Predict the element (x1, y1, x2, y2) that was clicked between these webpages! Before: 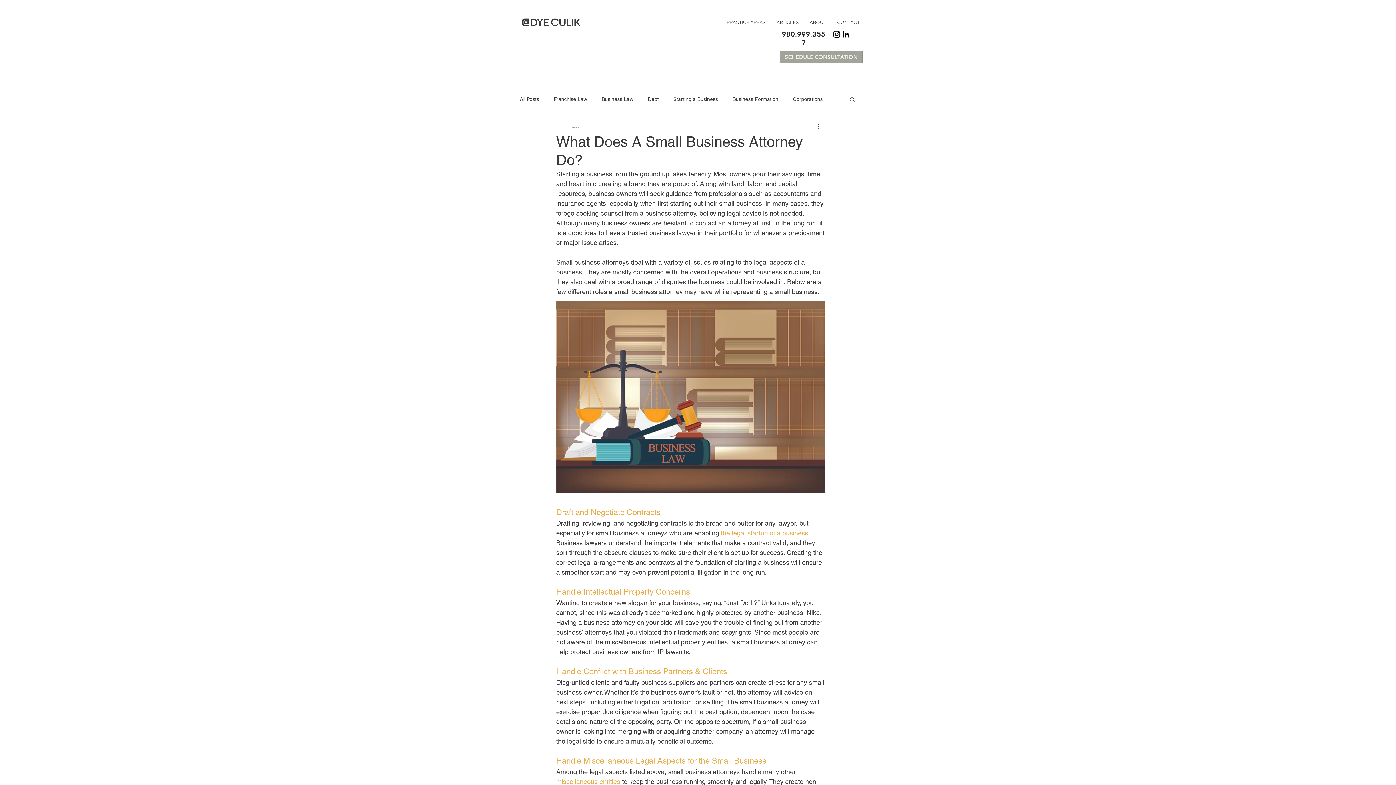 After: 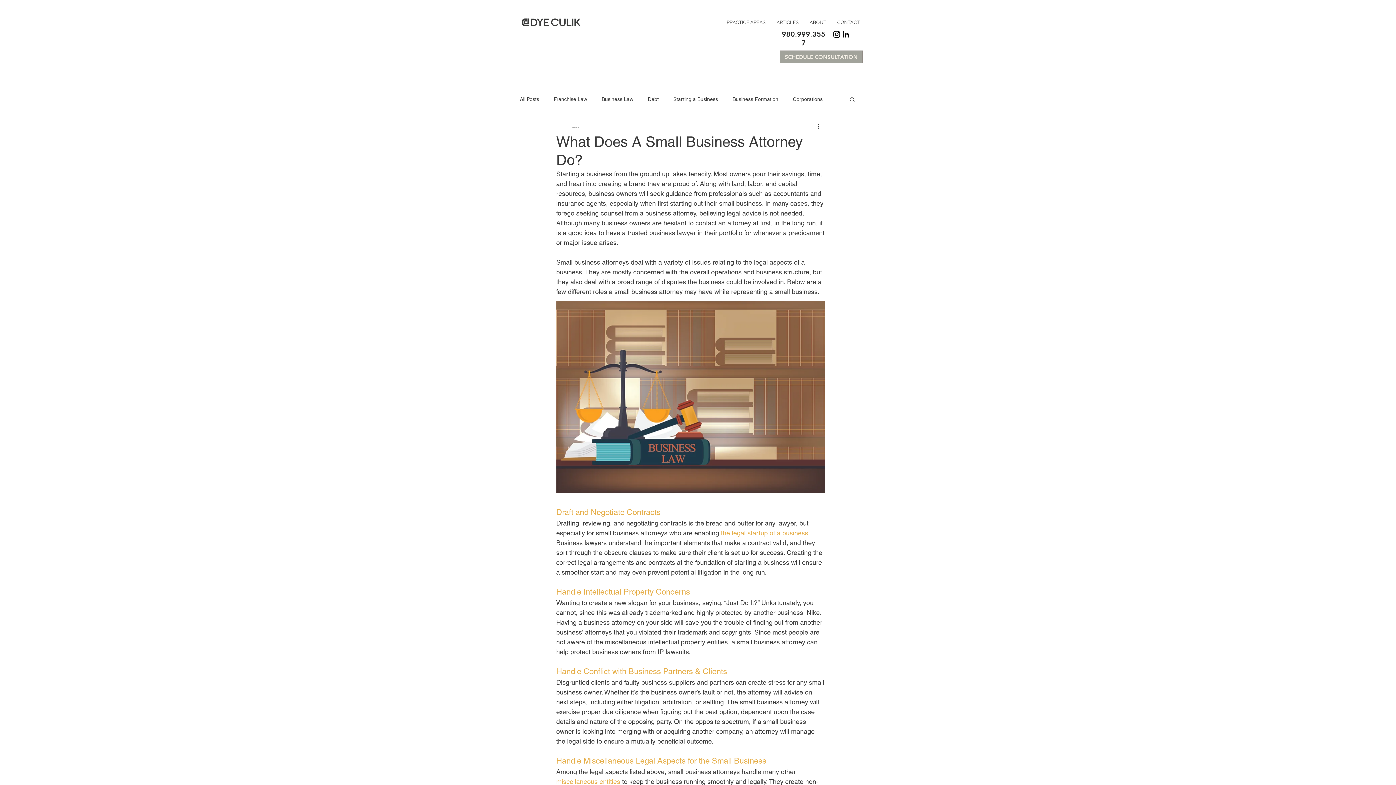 Action: label: LinkedIn bbox: (841, 29, 850, 38)